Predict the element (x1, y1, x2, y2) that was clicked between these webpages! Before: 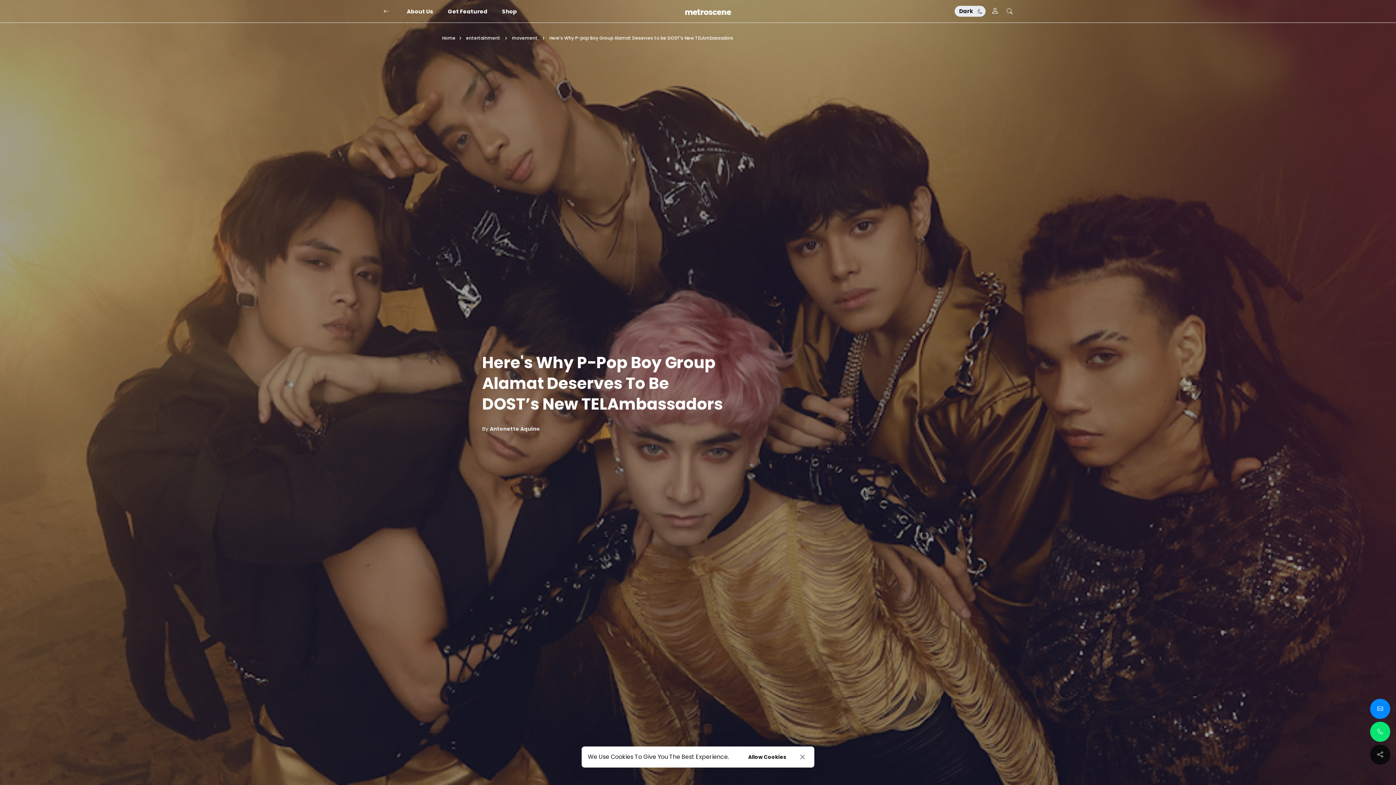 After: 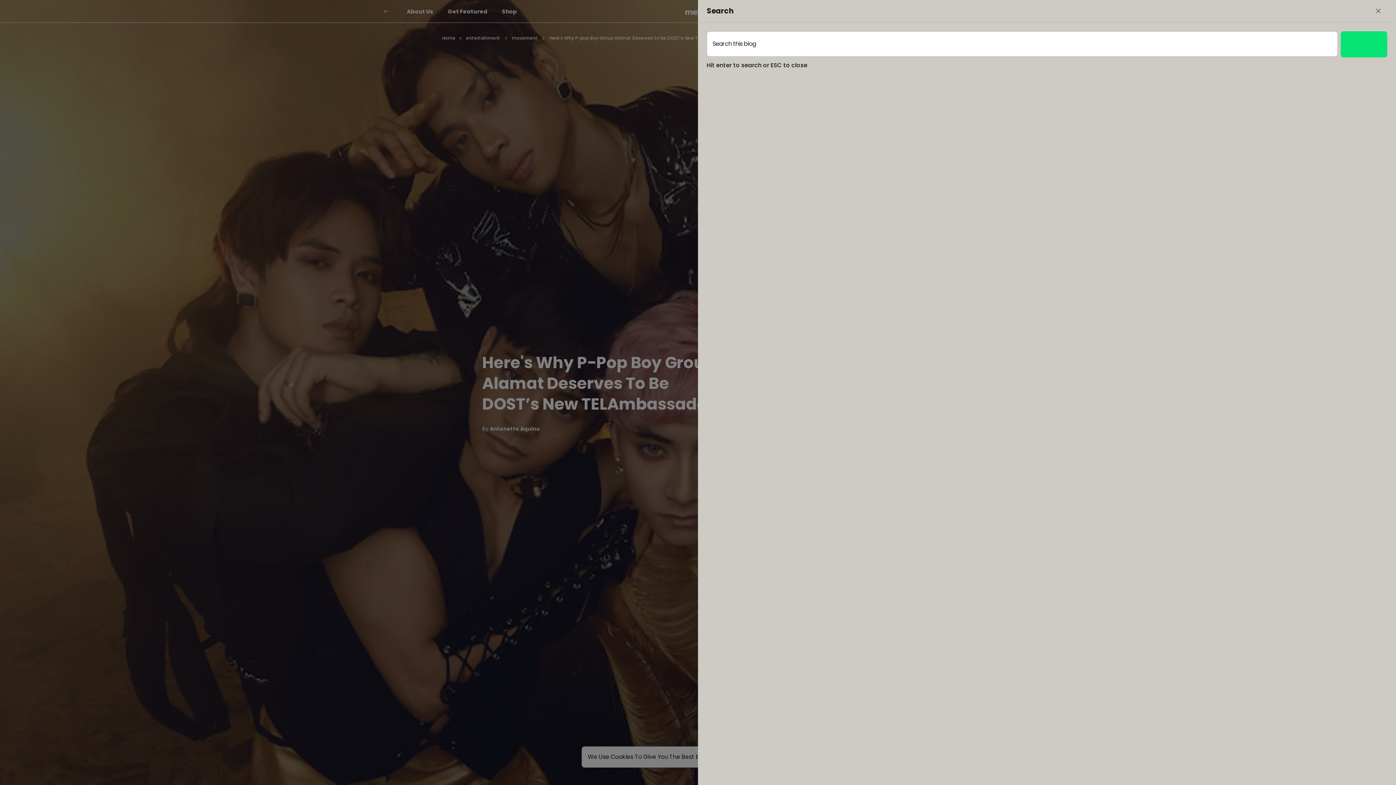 Action: bbox: (1002, 7, 1017, 15) label: Search Botton